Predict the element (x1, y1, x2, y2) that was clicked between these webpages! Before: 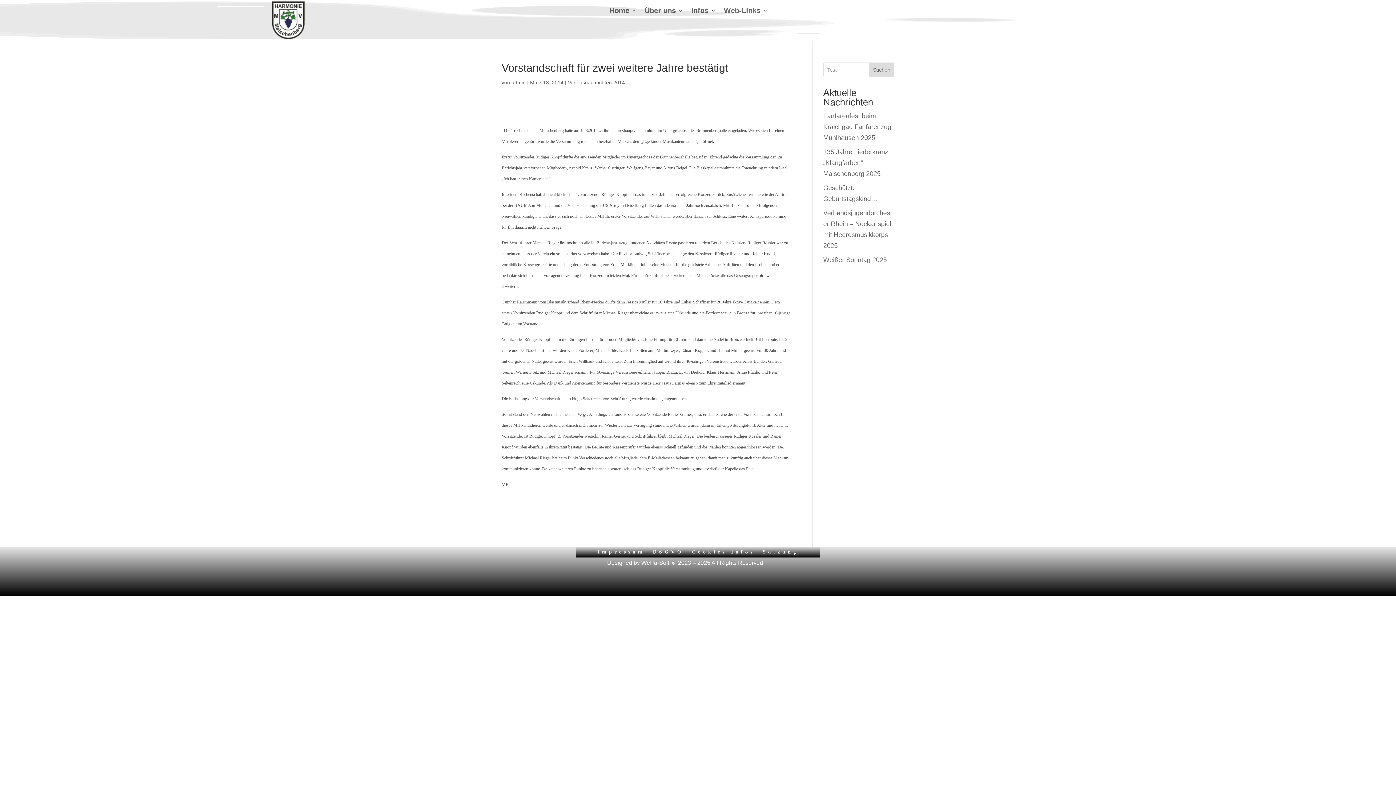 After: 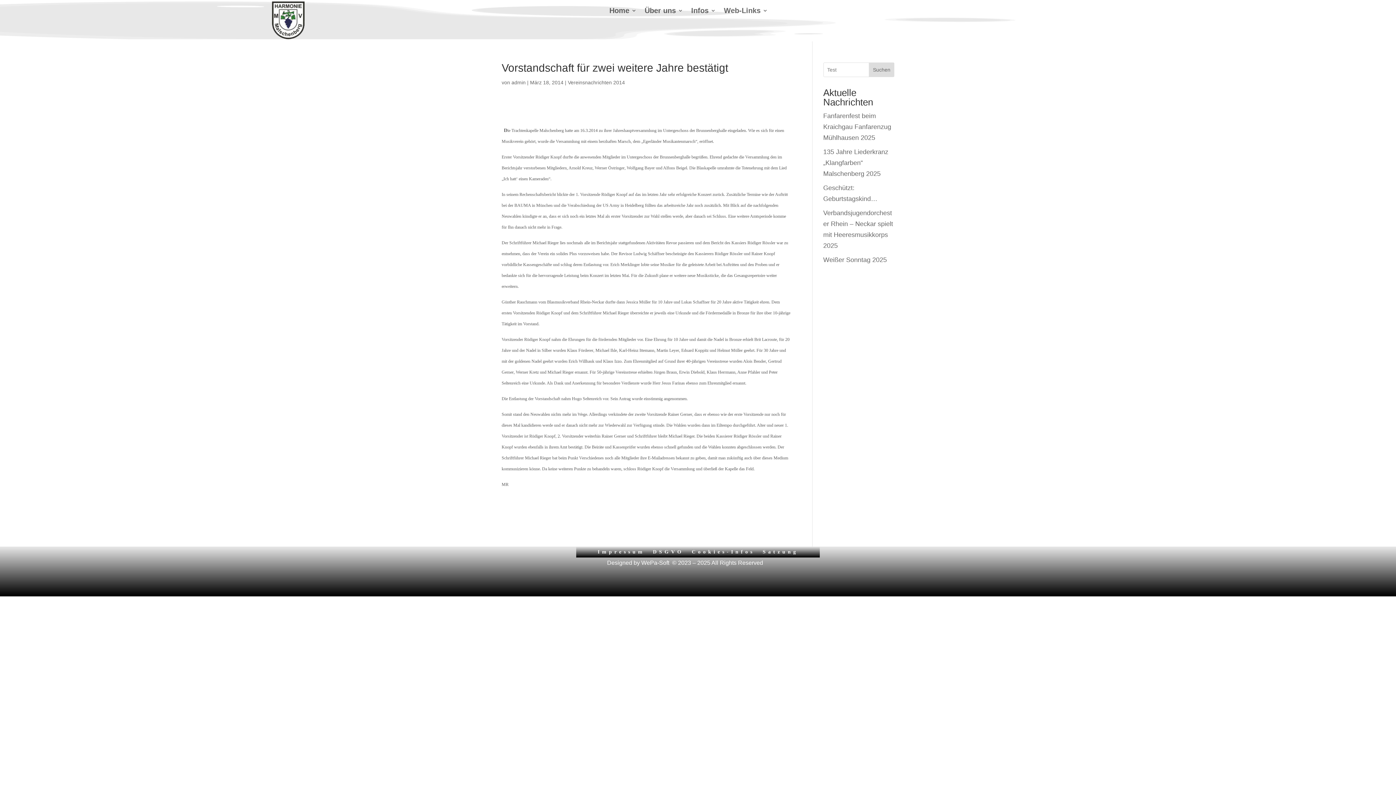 Action: label: Suchen bbox: (869, 62, 894, 77)